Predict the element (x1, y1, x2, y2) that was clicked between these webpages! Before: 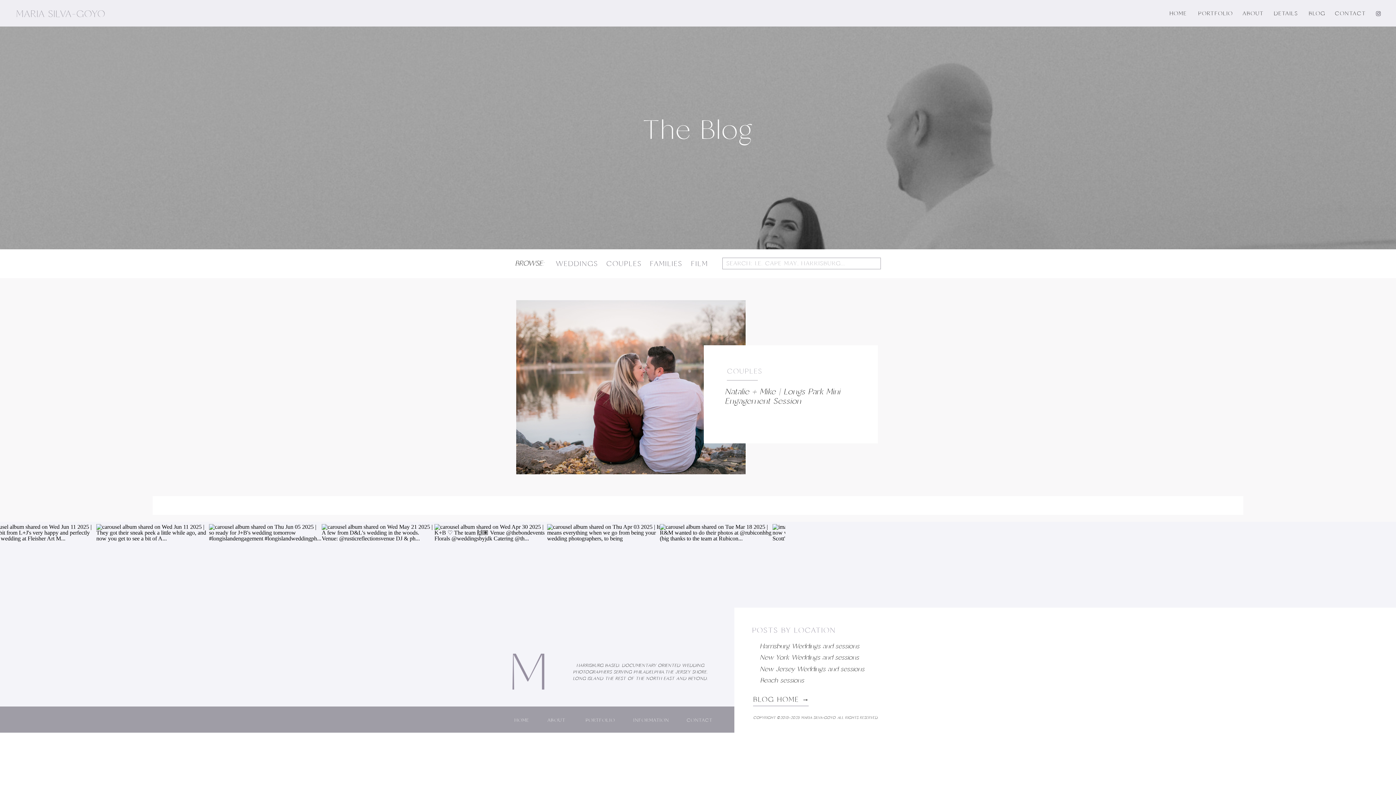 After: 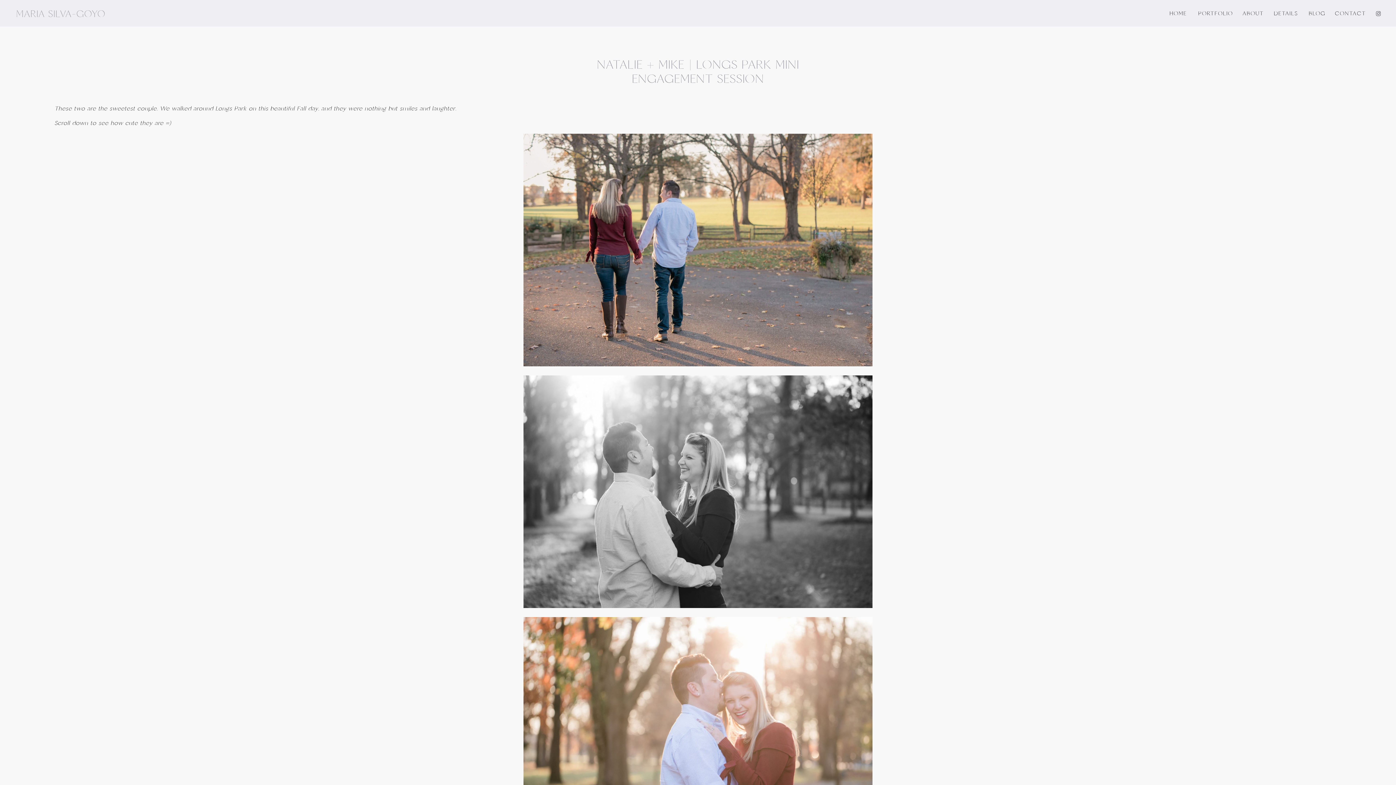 Action: bbox: (516, 300, 745, 474)